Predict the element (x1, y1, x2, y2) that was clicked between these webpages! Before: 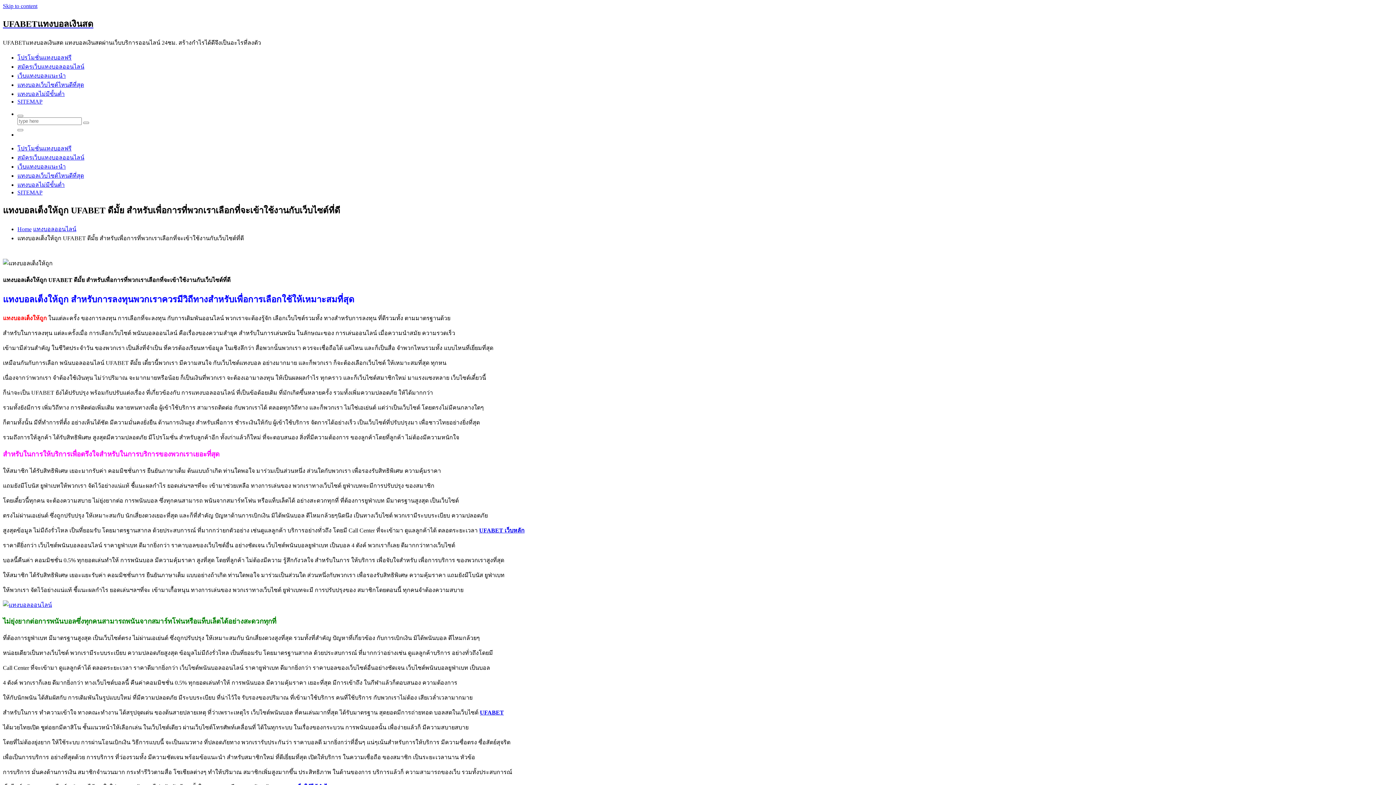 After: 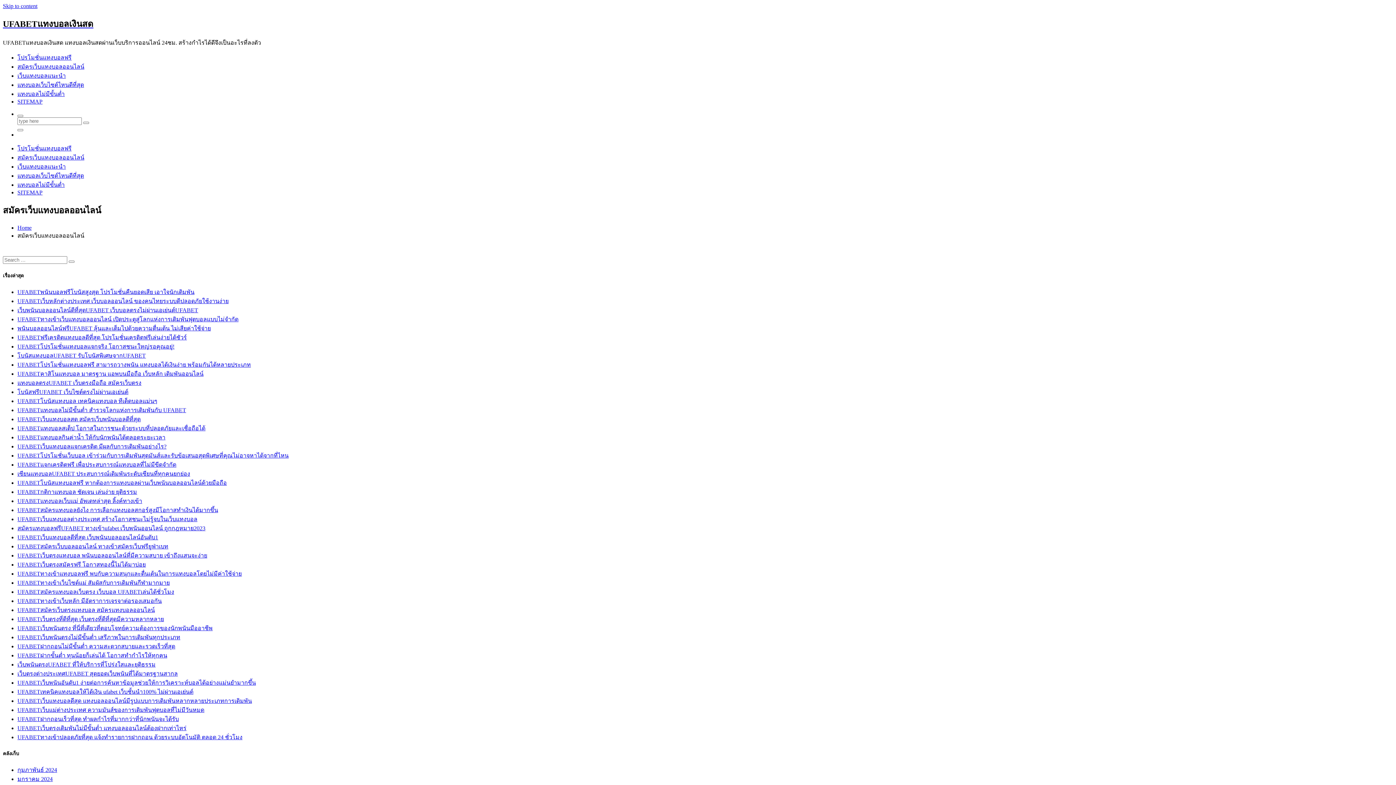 Action: bbox: (17, 154, 84, 160) label: สมัครเว็บแทงบอลออนไลน์